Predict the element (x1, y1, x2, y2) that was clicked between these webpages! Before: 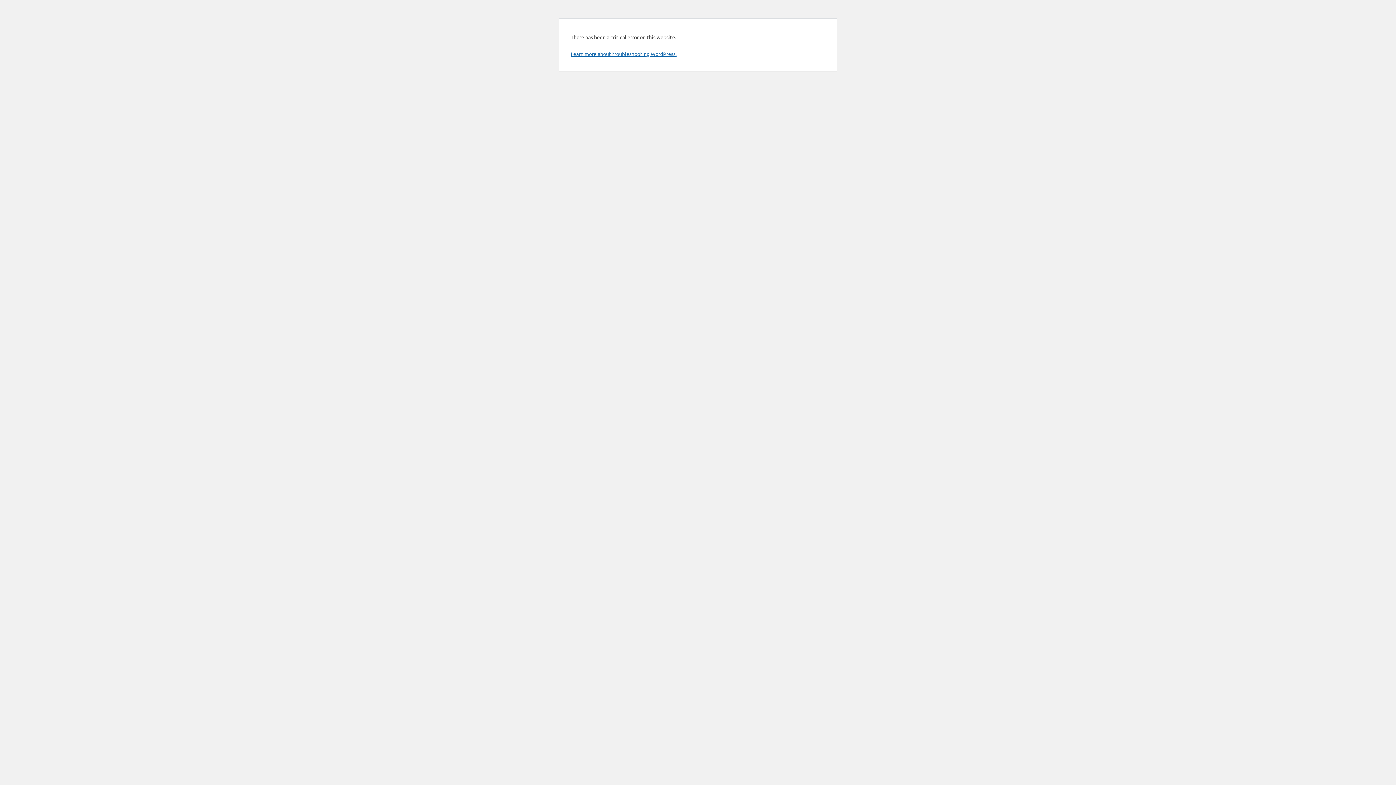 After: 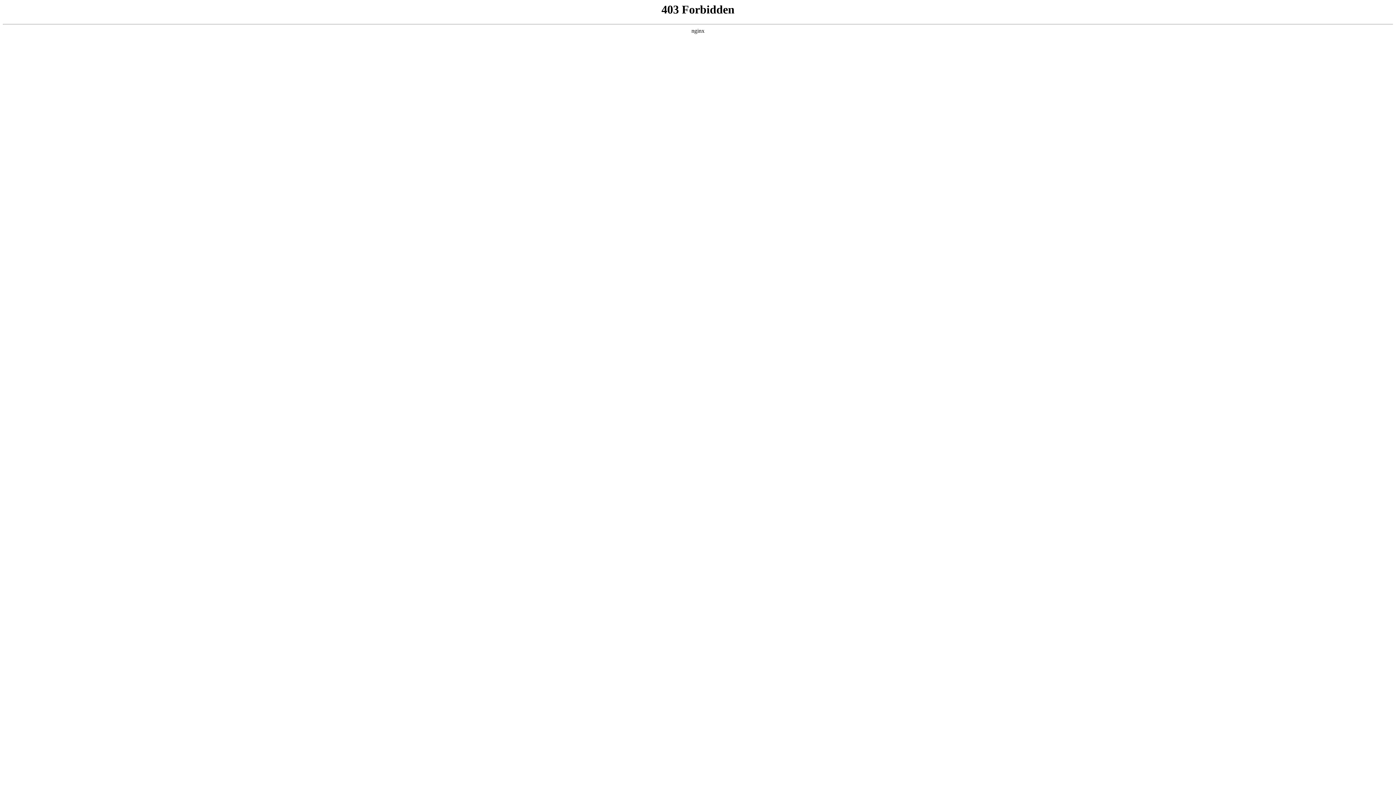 Action: bbox: (570, 50, 676, 57) label: Learn more about troubleshooting WordPress.